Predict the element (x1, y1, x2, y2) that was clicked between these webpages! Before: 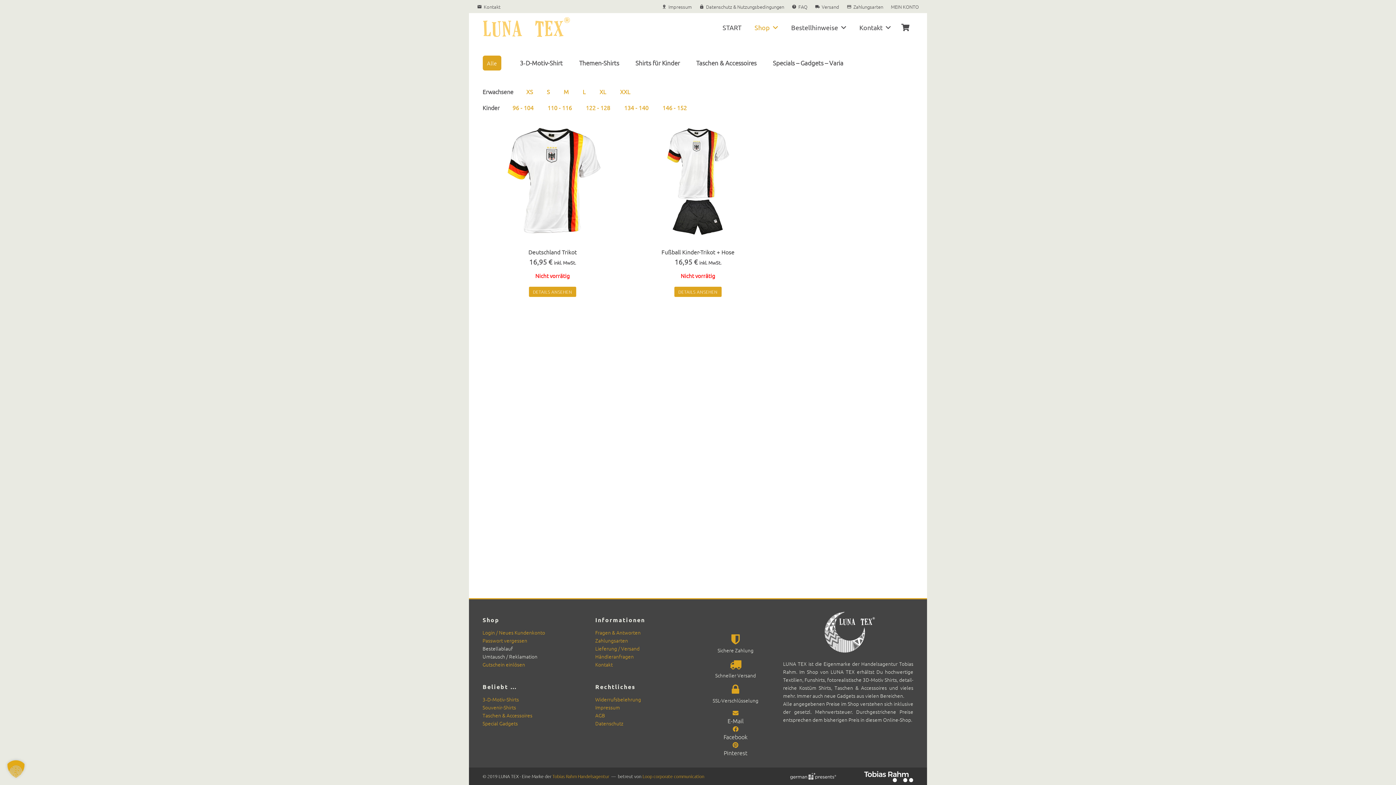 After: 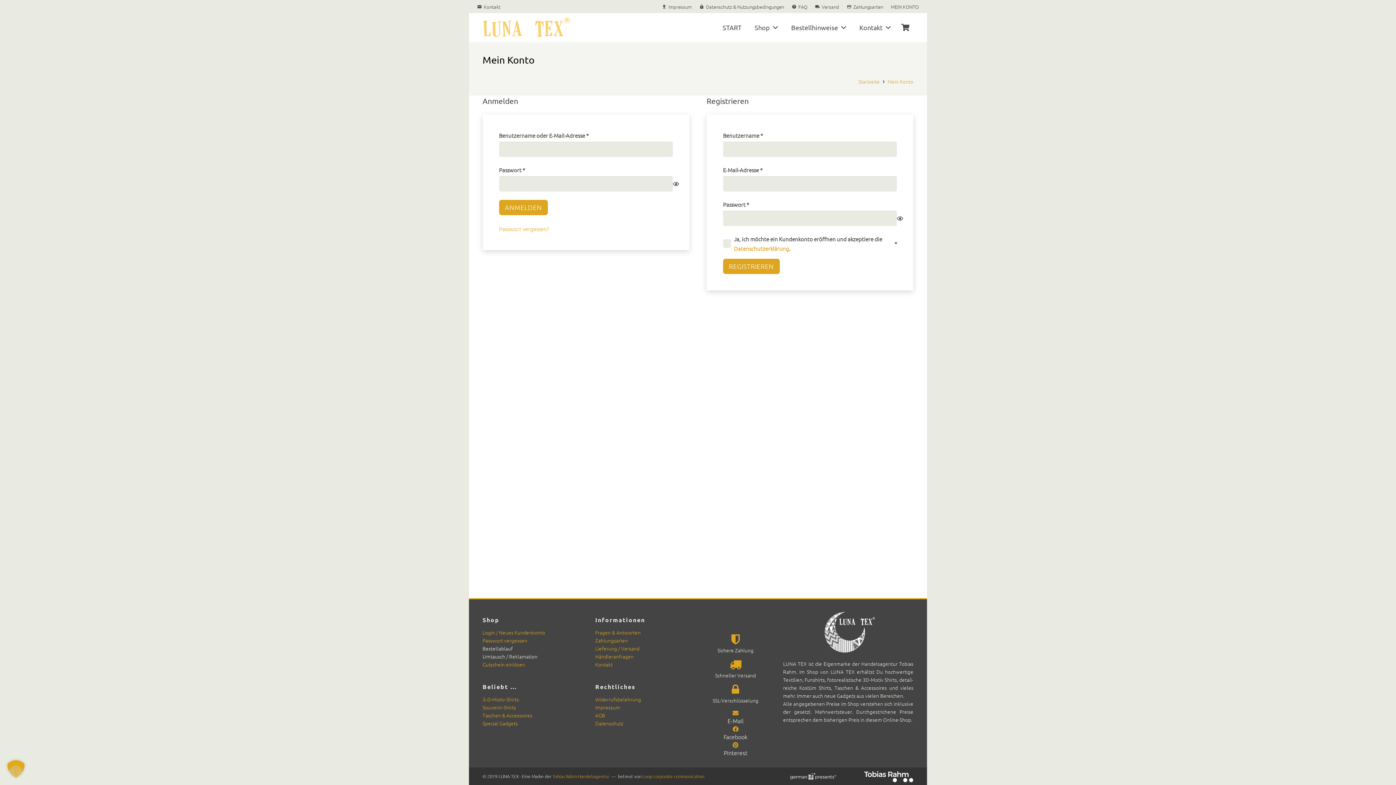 Action: bbox: (891, 3, 919, 10) label: MEIN KONTO